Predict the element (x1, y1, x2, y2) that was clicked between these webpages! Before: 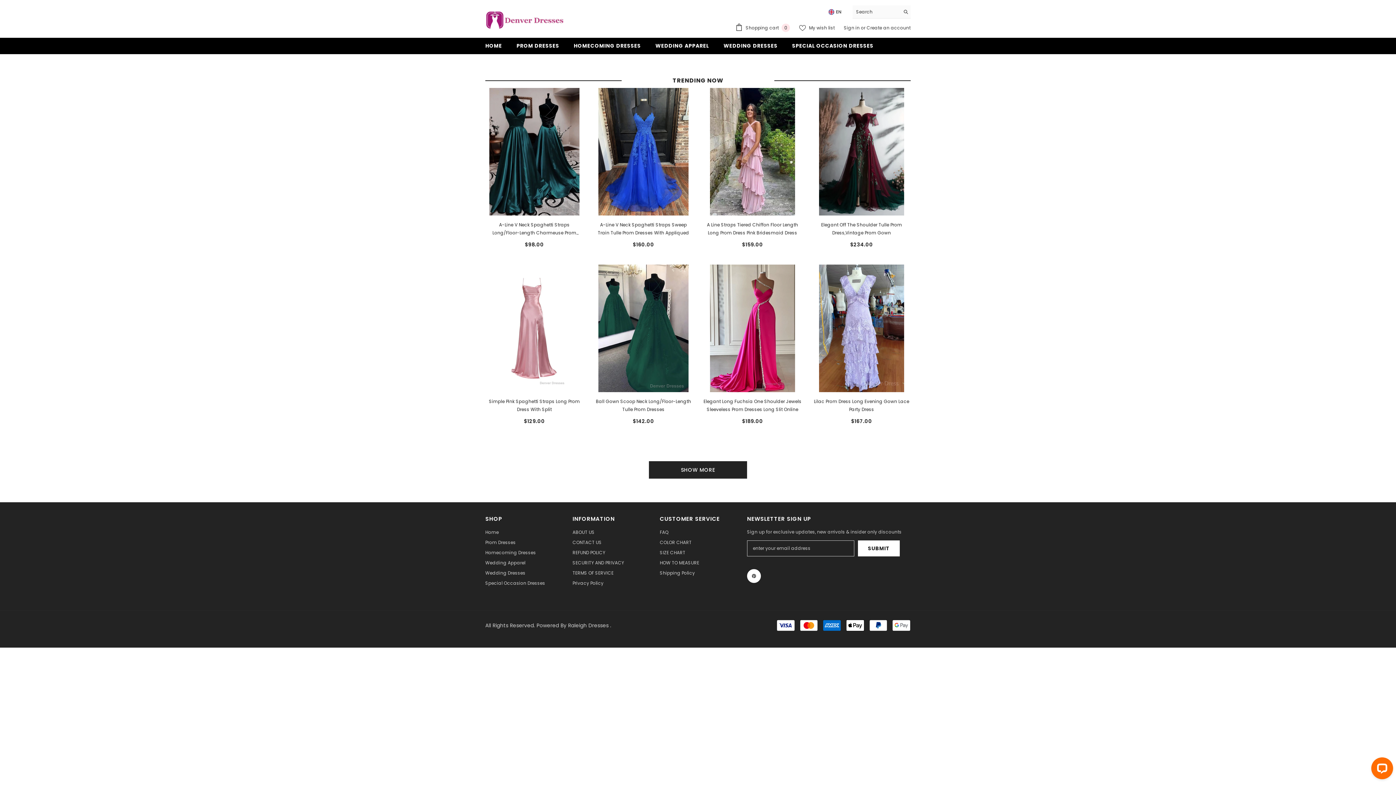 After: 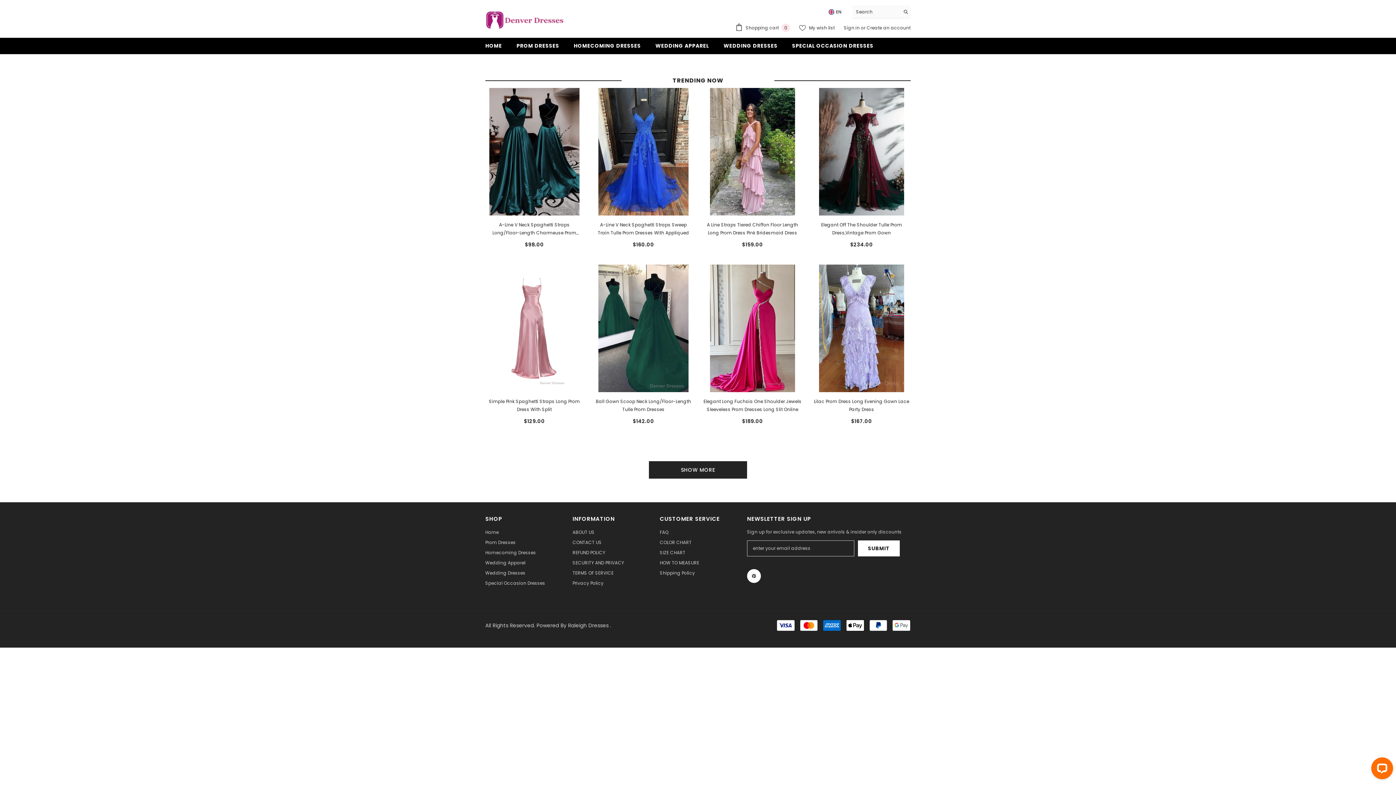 Action: label: en bbox: (826, 7, 845, 16)